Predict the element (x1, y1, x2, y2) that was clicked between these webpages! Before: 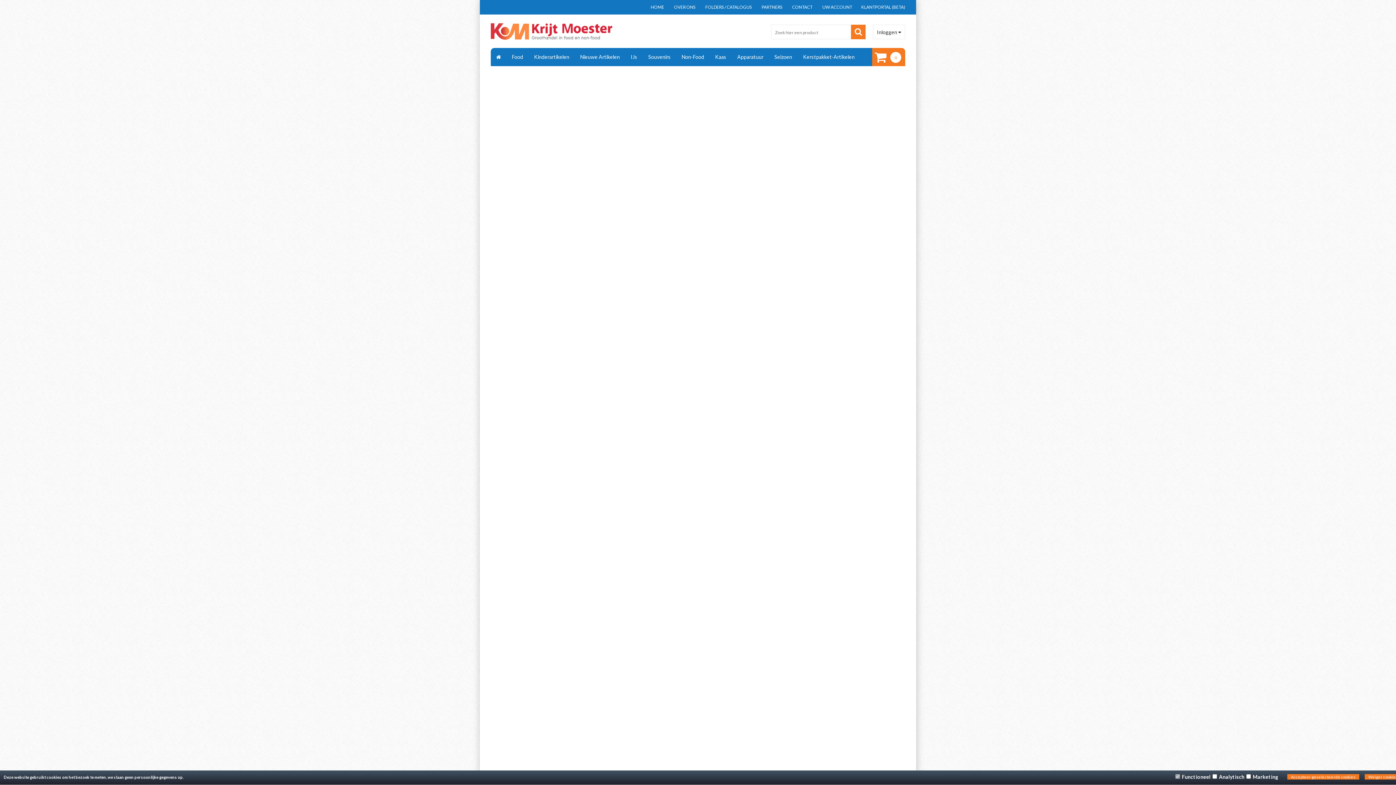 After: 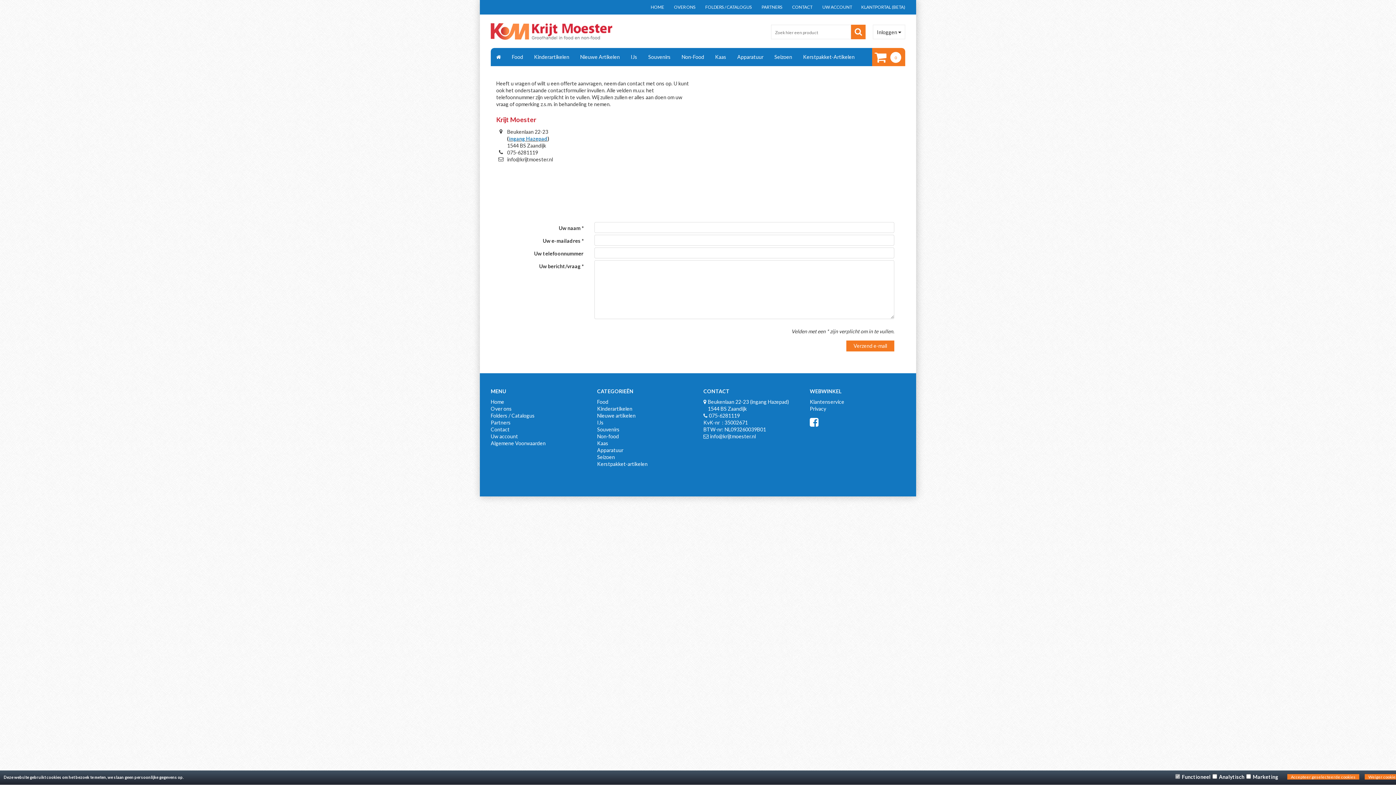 Action: bbox: (791, 4, 814, 9) label: CONTACT